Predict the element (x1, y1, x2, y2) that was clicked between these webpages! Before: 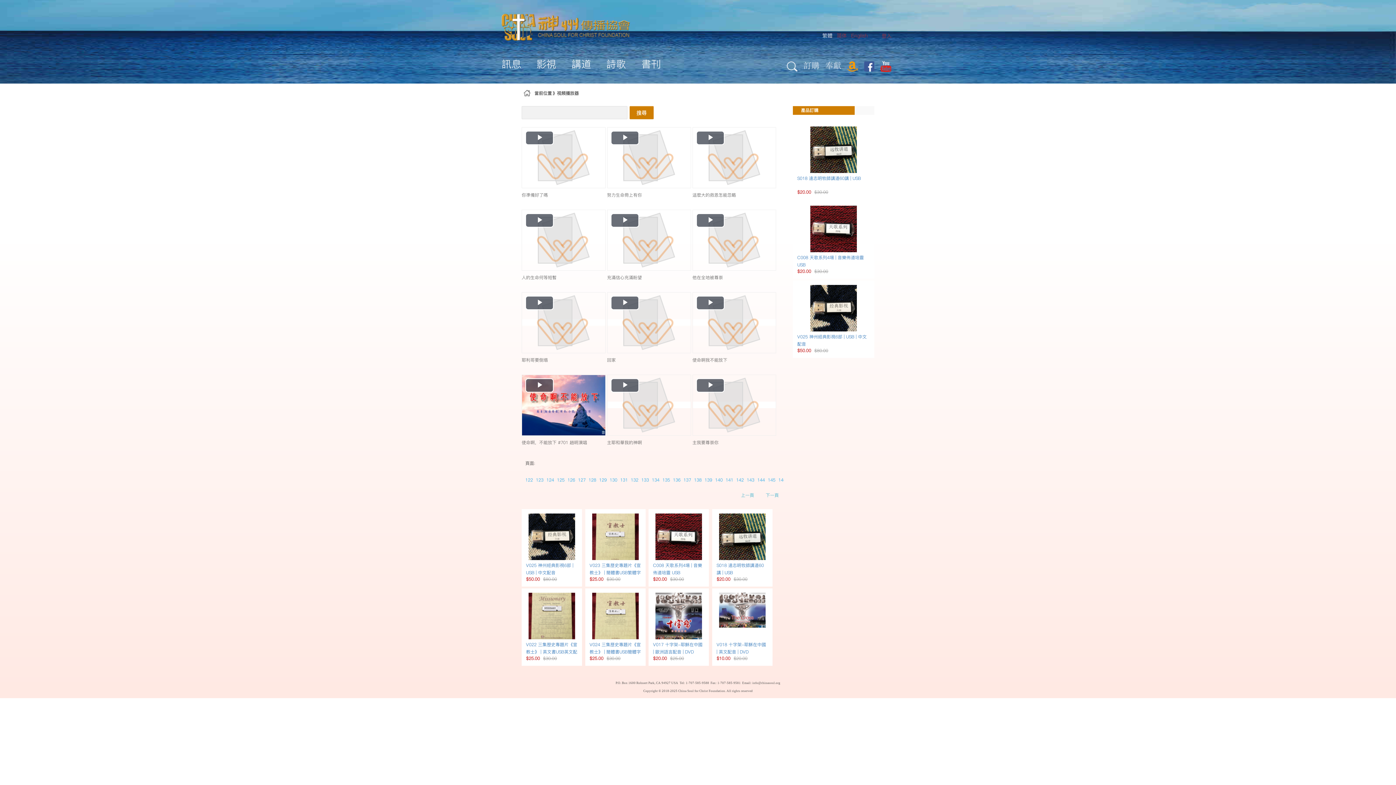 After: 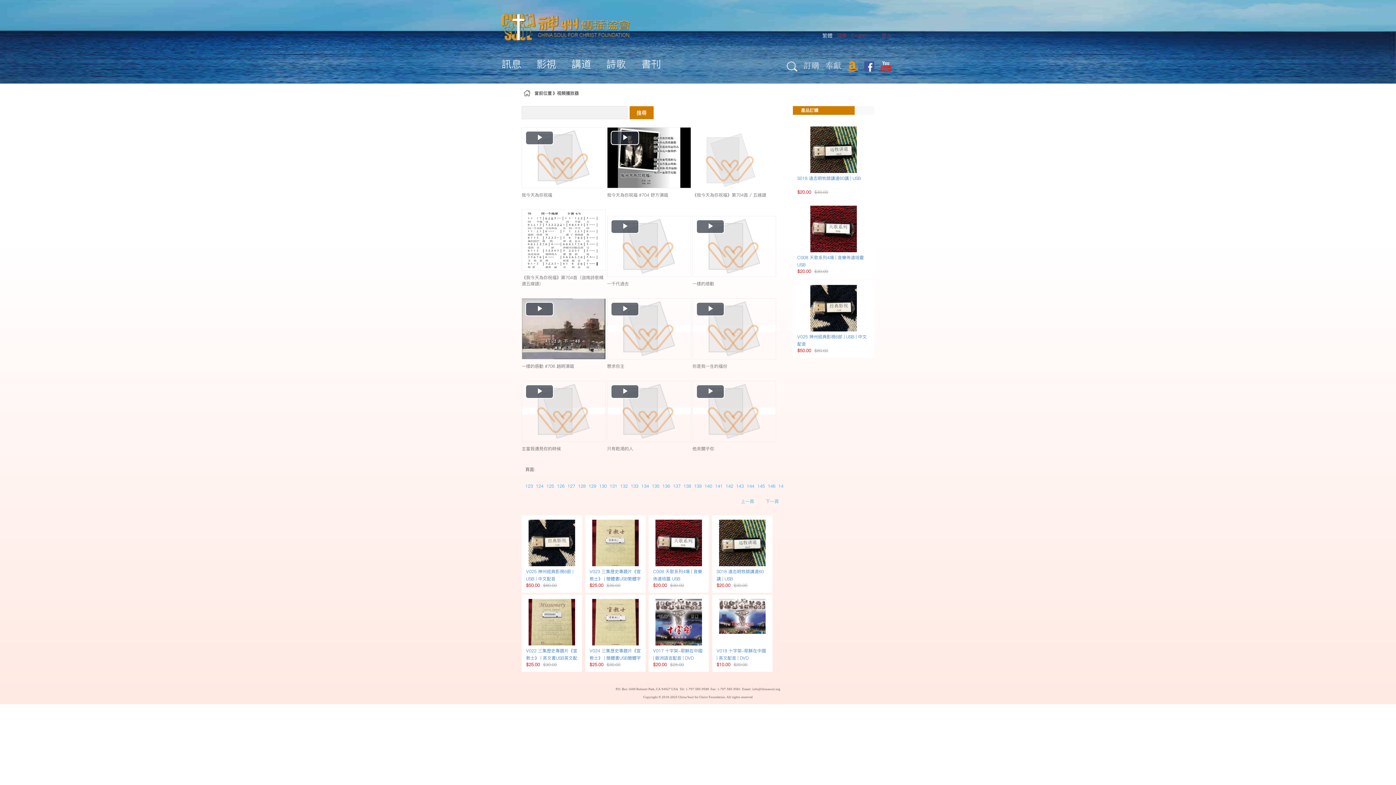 Action: bbox: (760, 488, 784, 502) label: 下一頁